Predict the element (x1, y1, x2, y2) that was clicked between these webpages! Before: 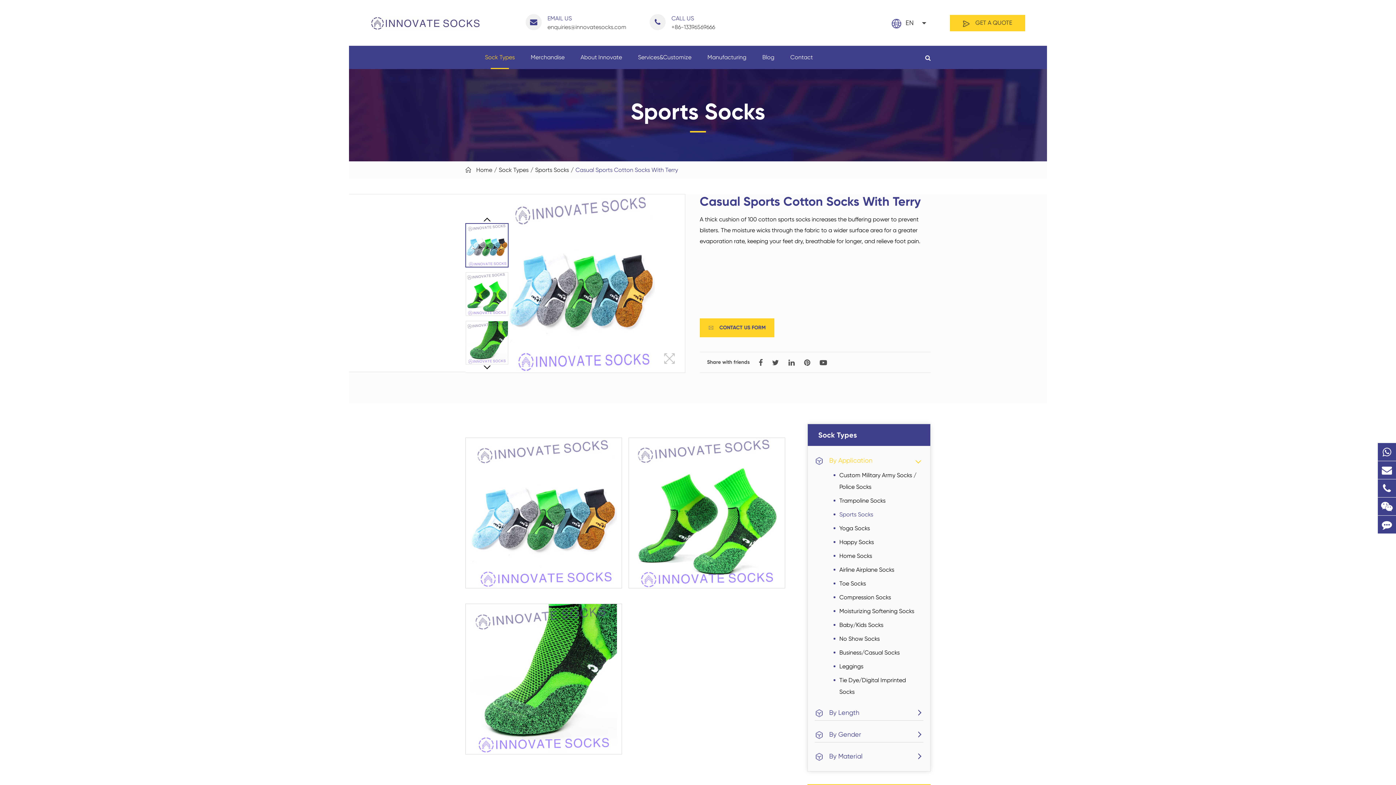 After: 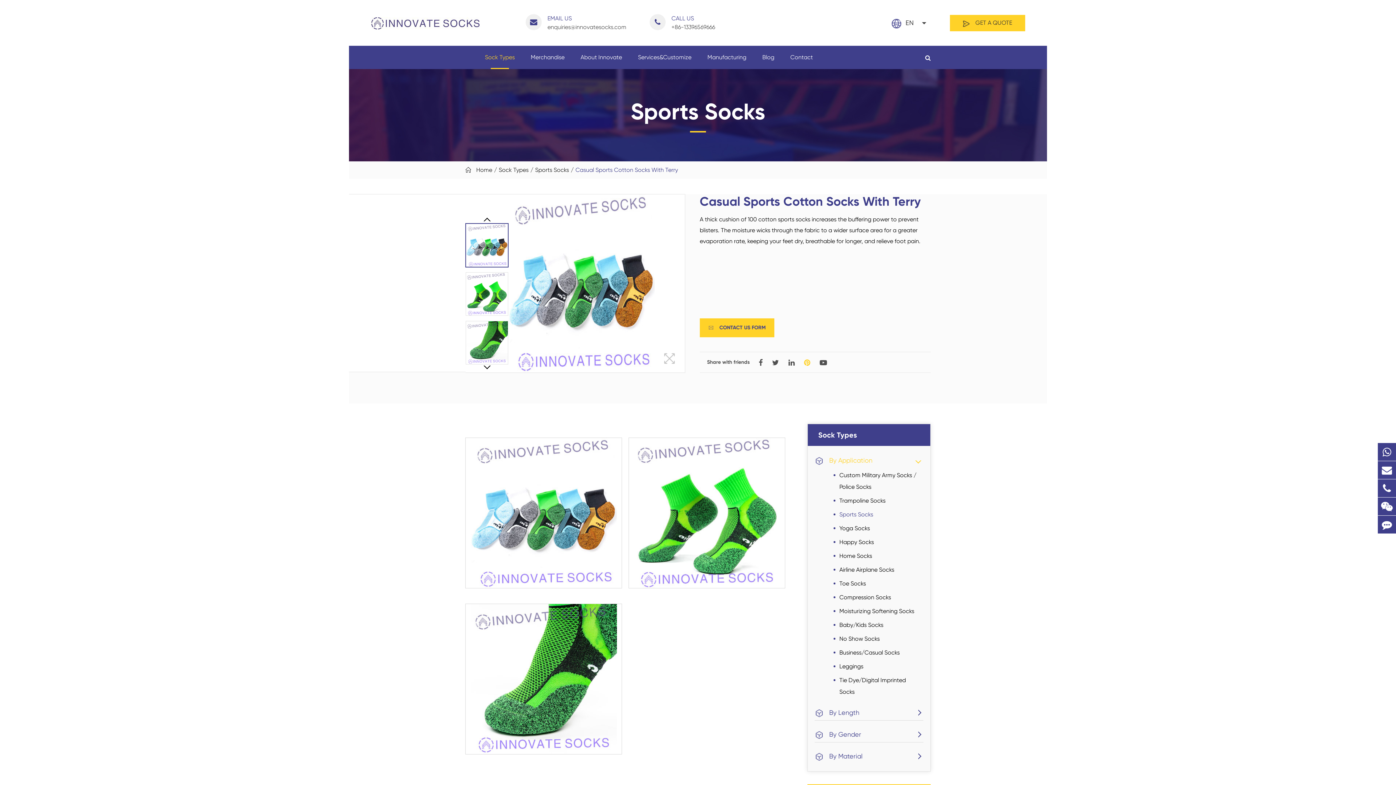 Action: bbox: (804, 358, 811, 365) label:  